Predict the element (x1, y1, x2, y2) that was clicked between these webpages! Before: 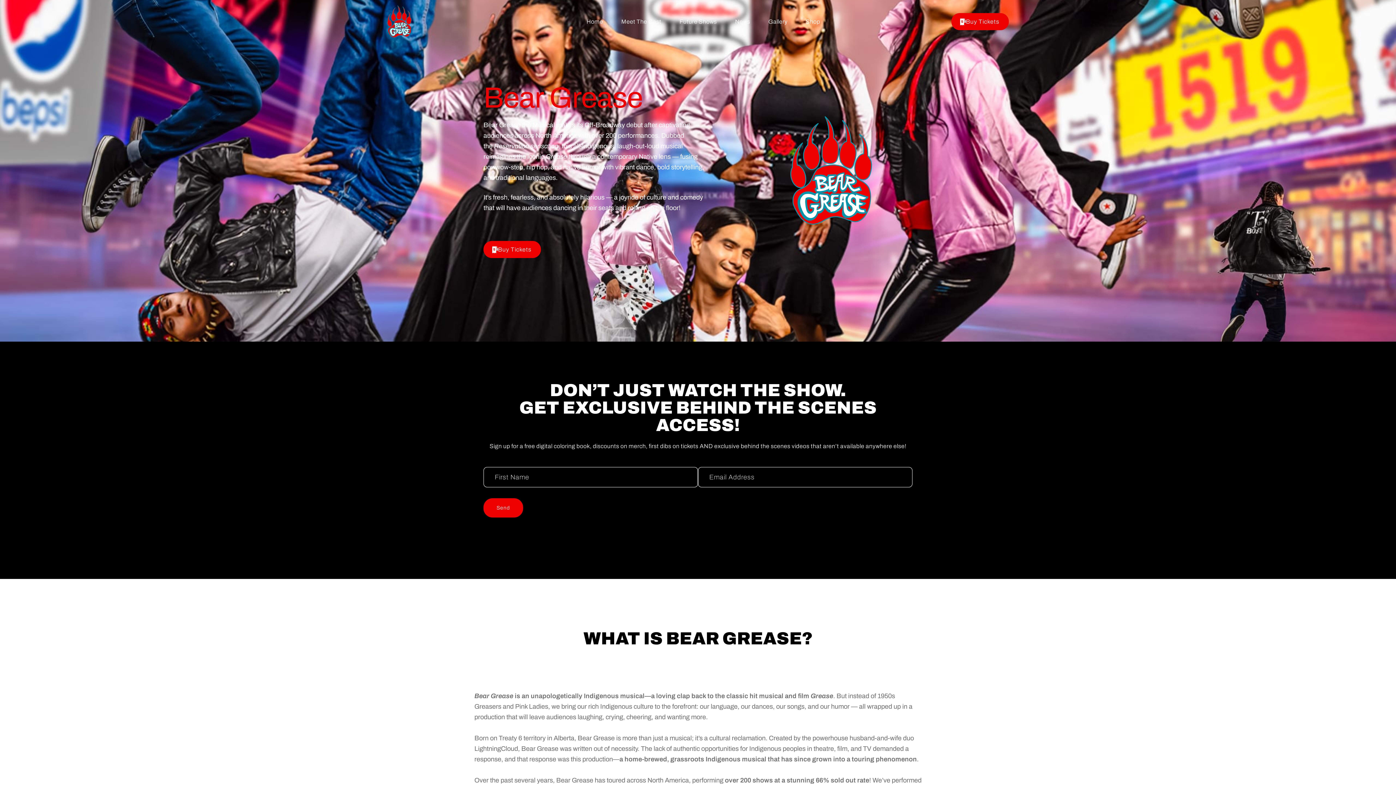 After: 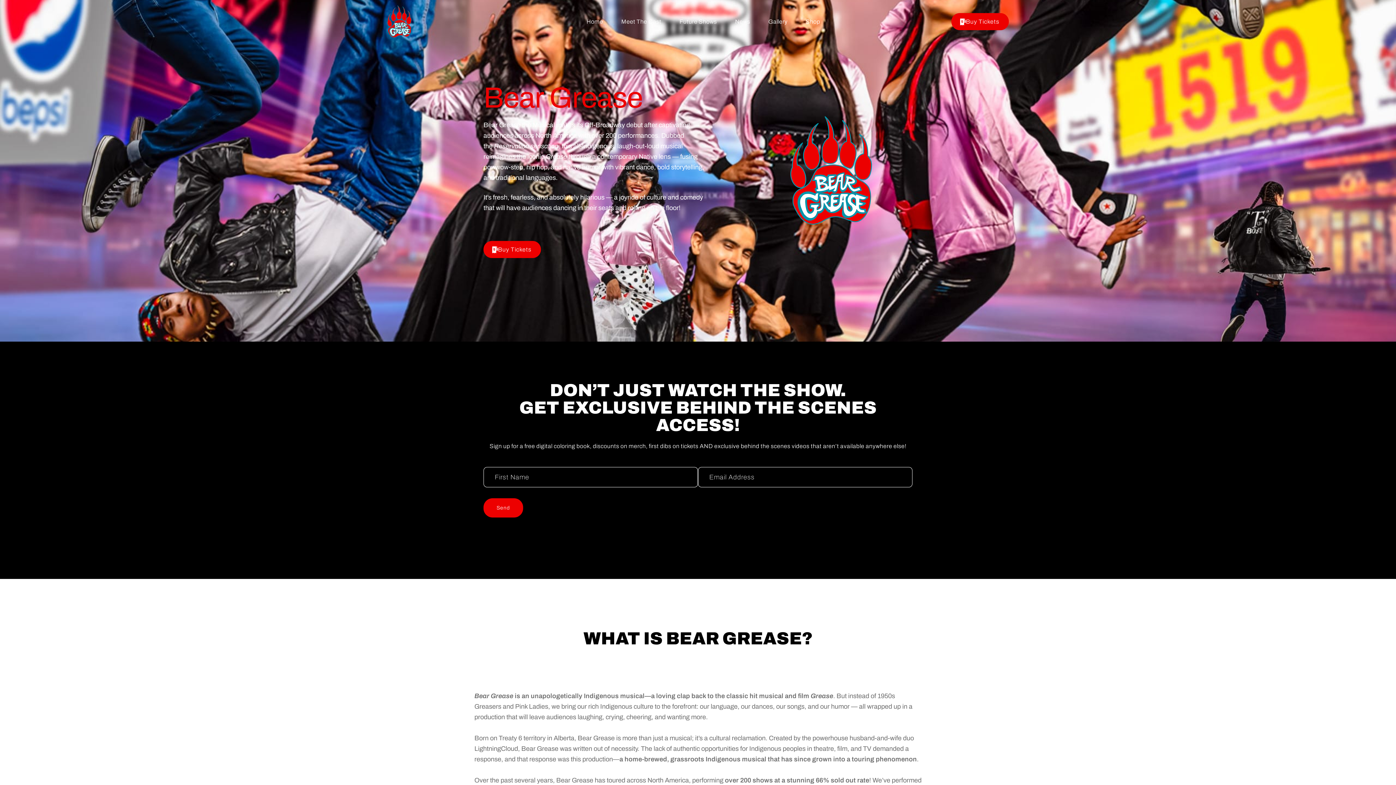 Action: bbox: (586, 15, 603, 28) label: Home